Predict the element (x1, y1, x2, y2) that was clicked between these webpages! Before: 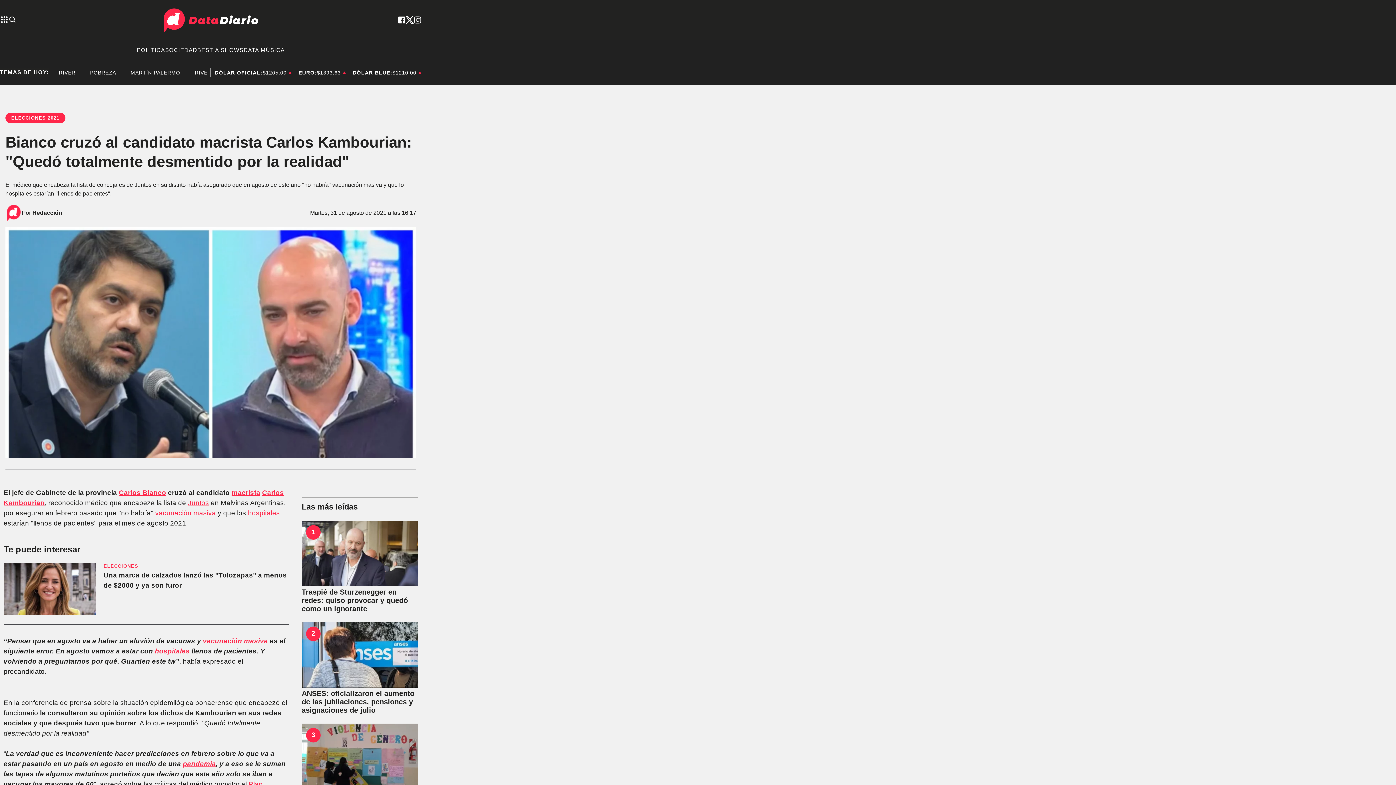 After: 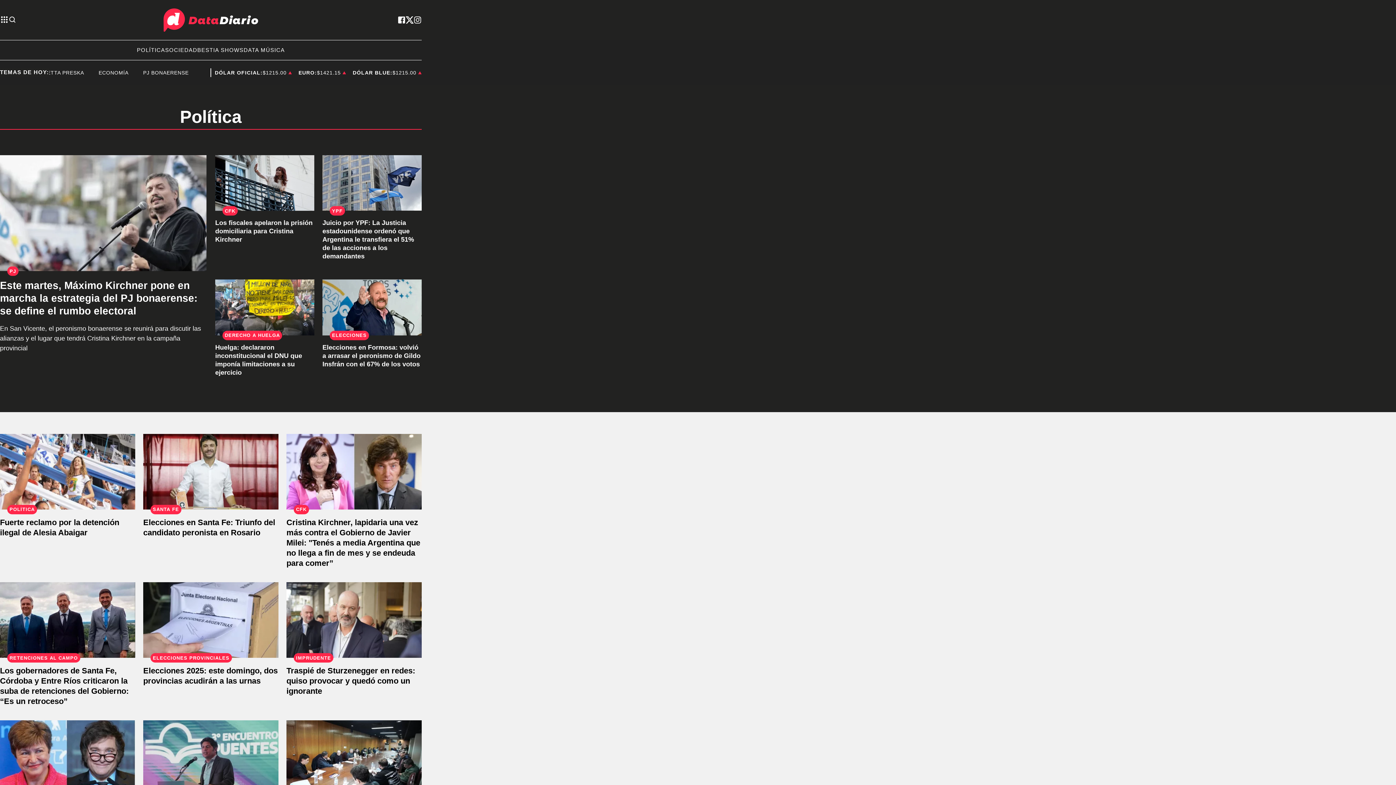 Action: label: POLÍTICA bbox: (136, 46, 165, 54)